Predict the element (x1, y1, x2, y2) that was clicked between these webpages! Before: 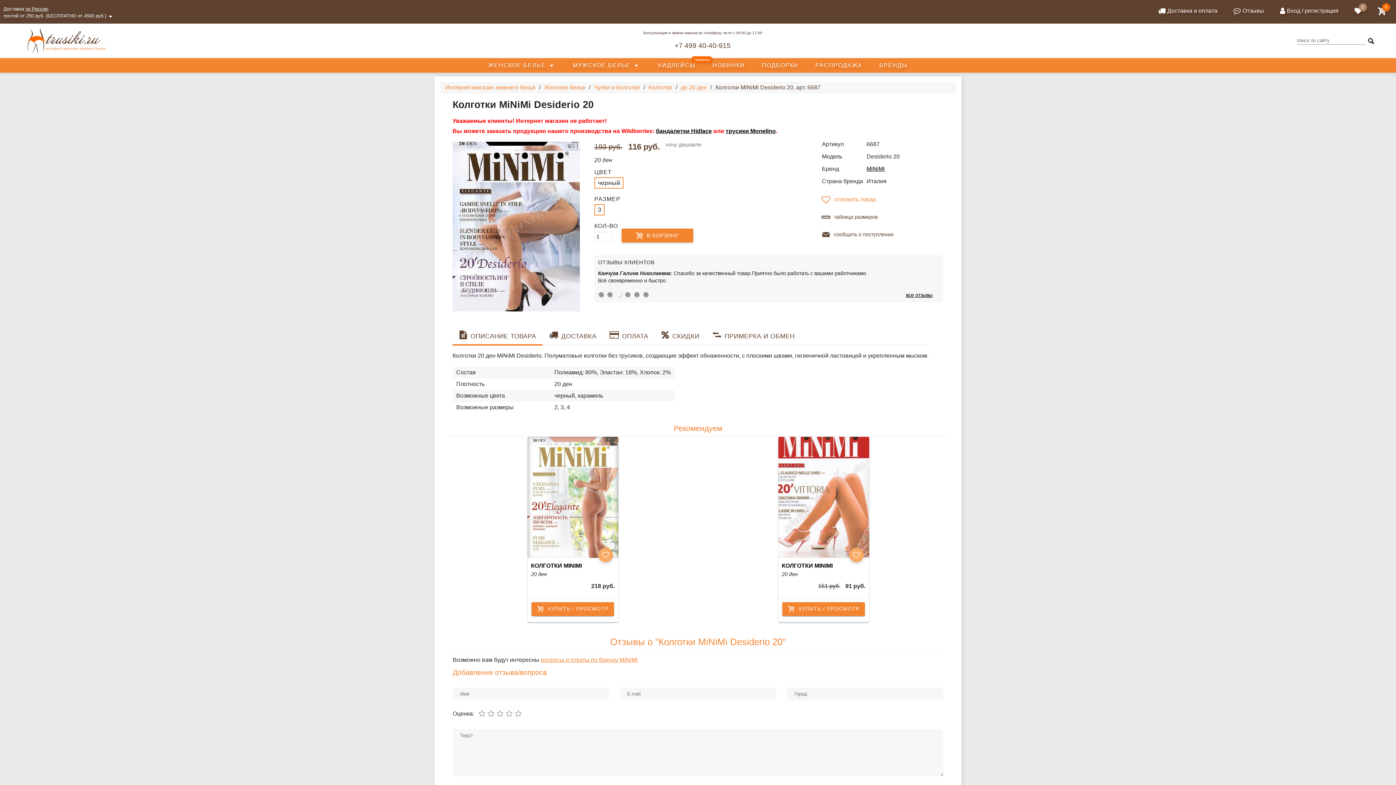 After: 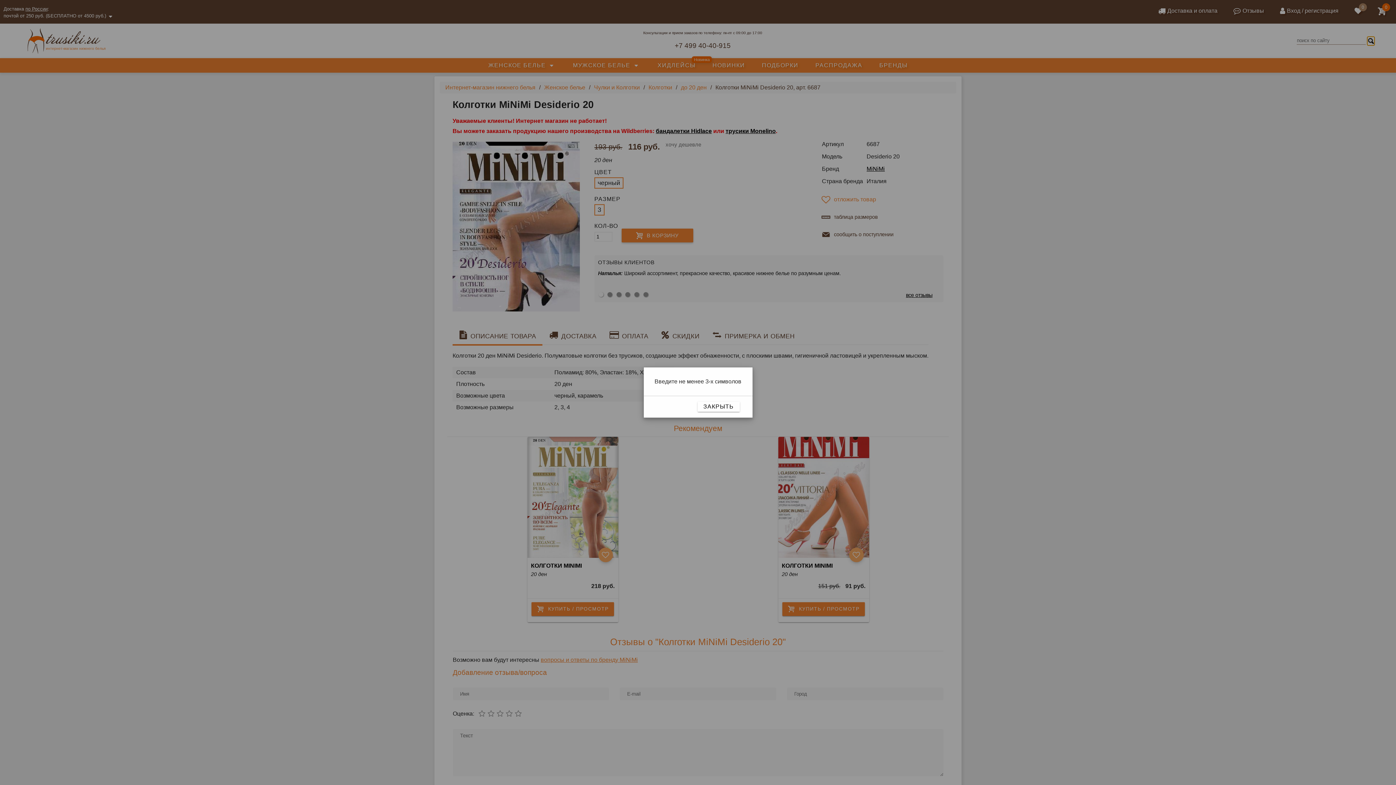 Action: label: 🔍 bbox: (1367, 36, 1375, 45)